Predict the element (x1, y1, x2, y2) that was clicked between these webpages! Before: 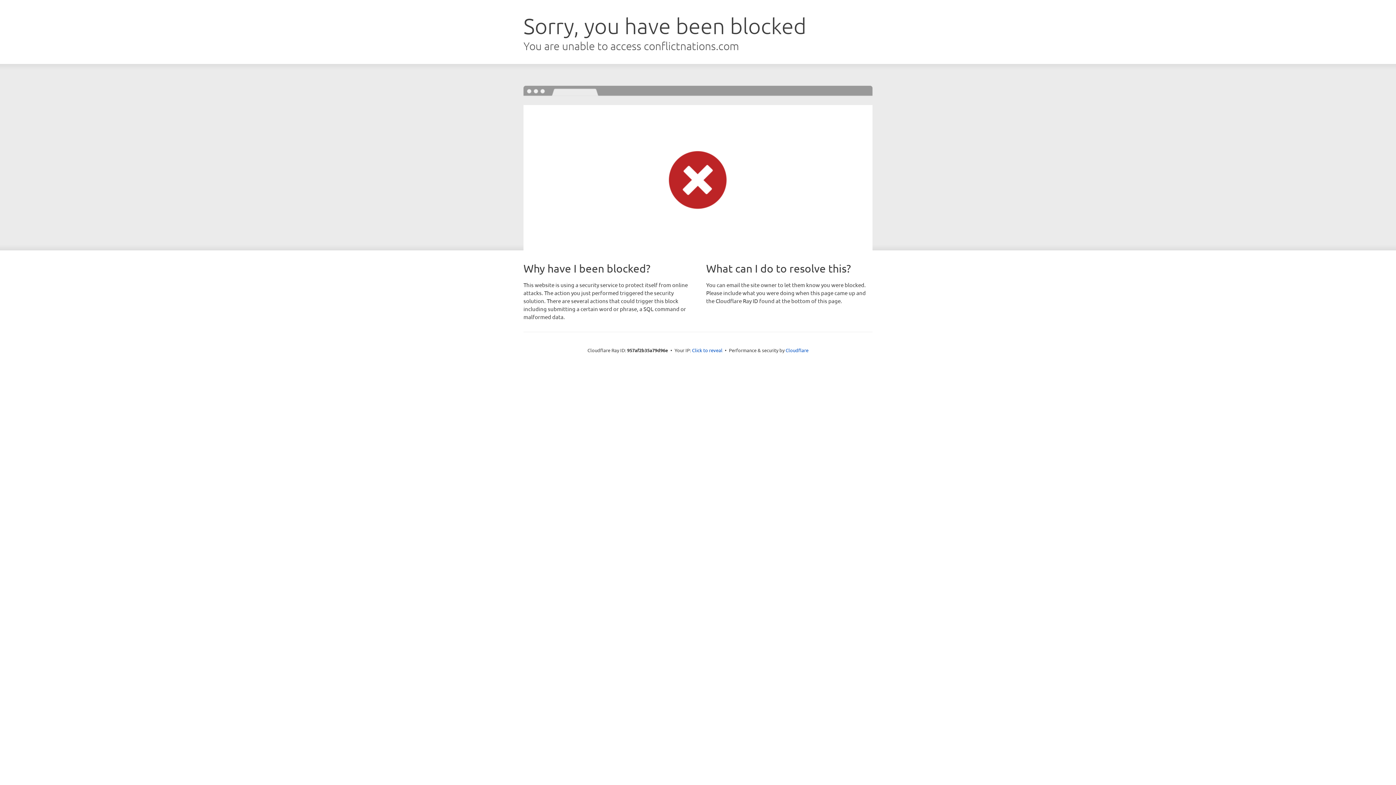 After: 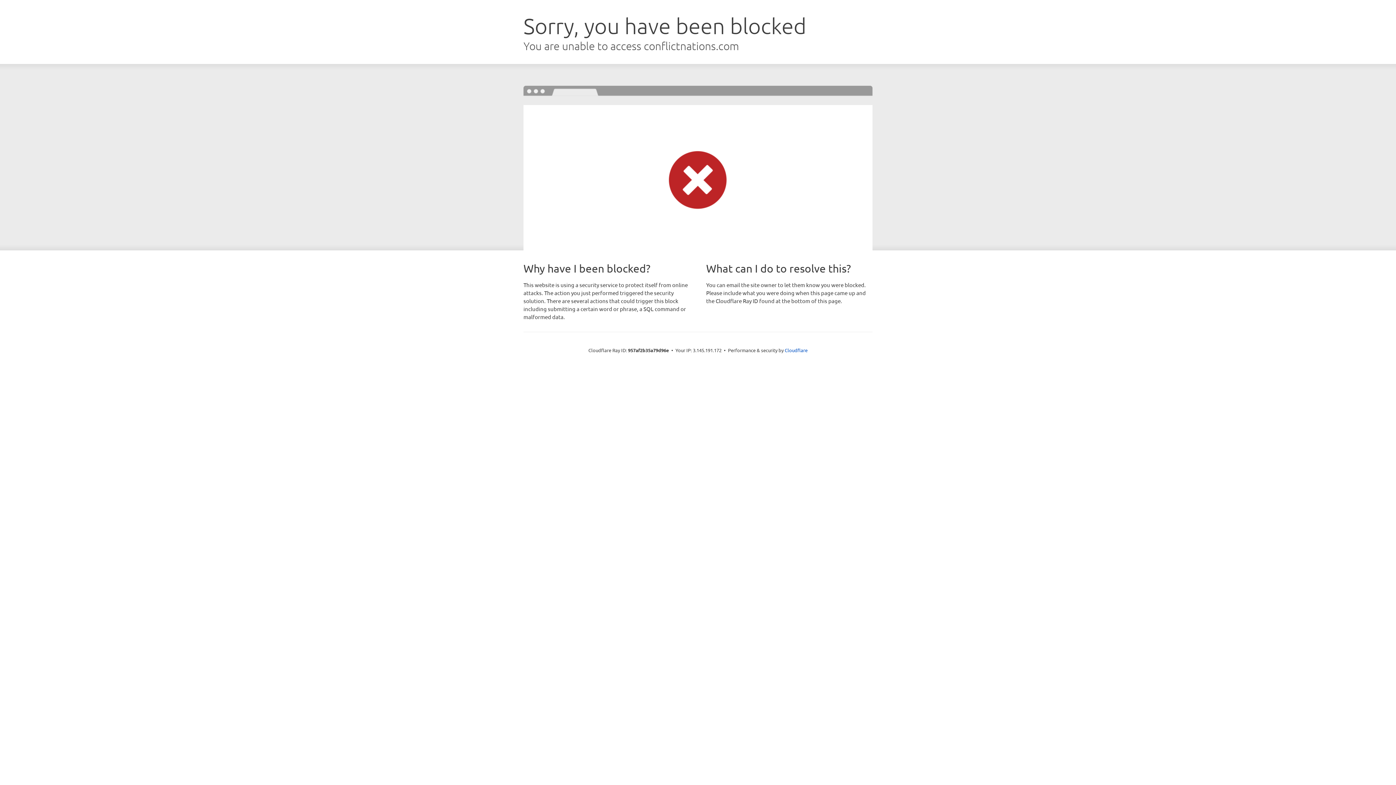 Action: bbox: (692, 346, 722, 353) label: Click to reveal